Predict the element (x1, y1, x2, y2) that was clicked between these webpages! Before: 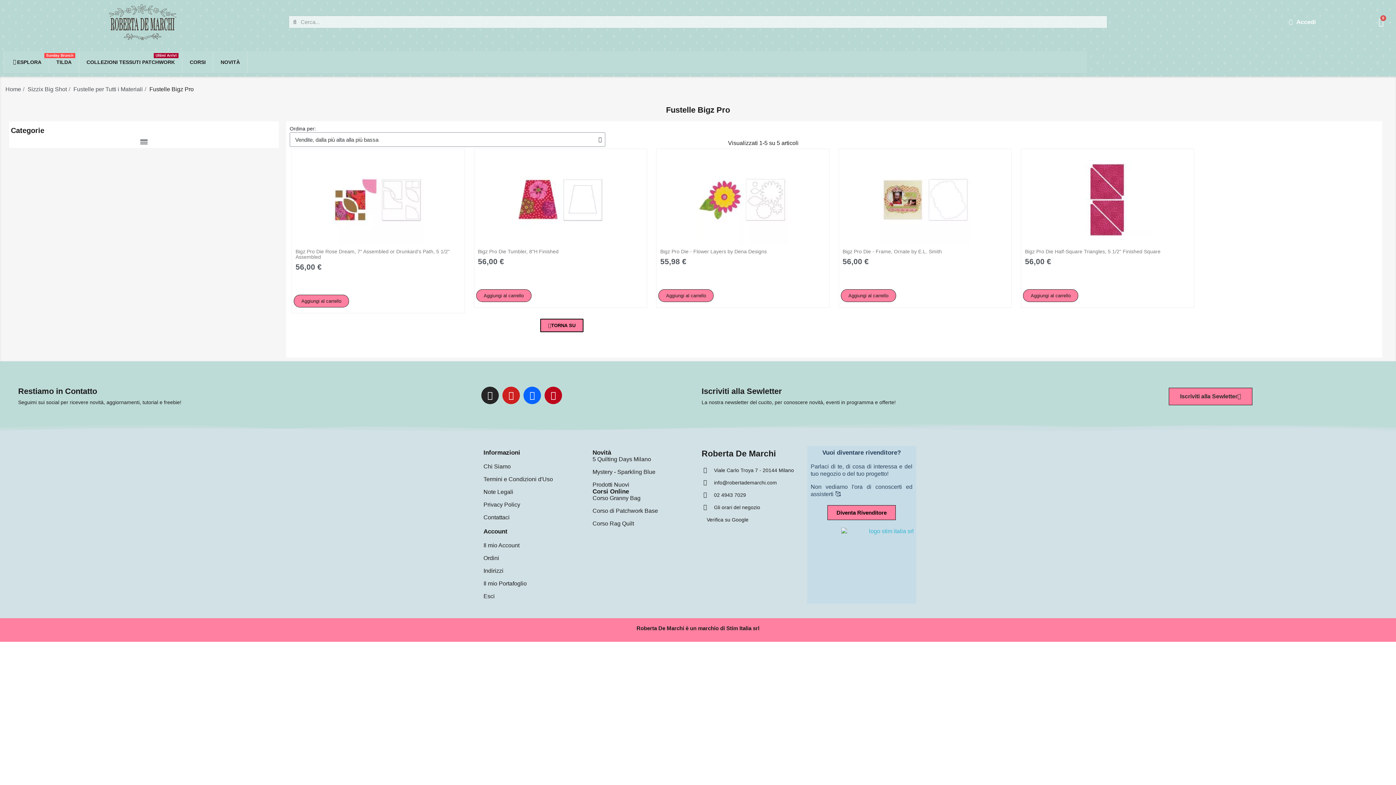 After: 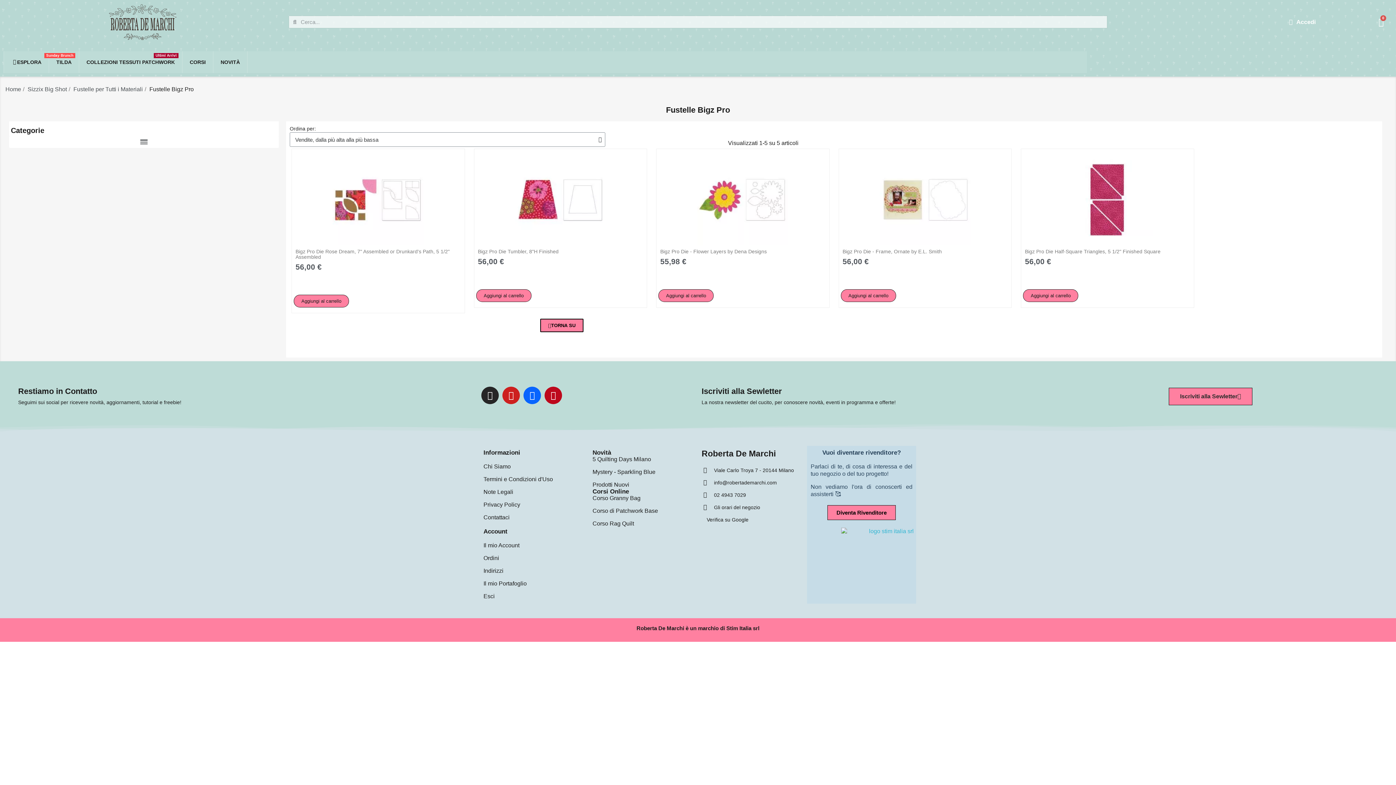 Action: bbox: (701, 465, 803, 475) label: Viale Carlo Troya 7 - 20144 Milano